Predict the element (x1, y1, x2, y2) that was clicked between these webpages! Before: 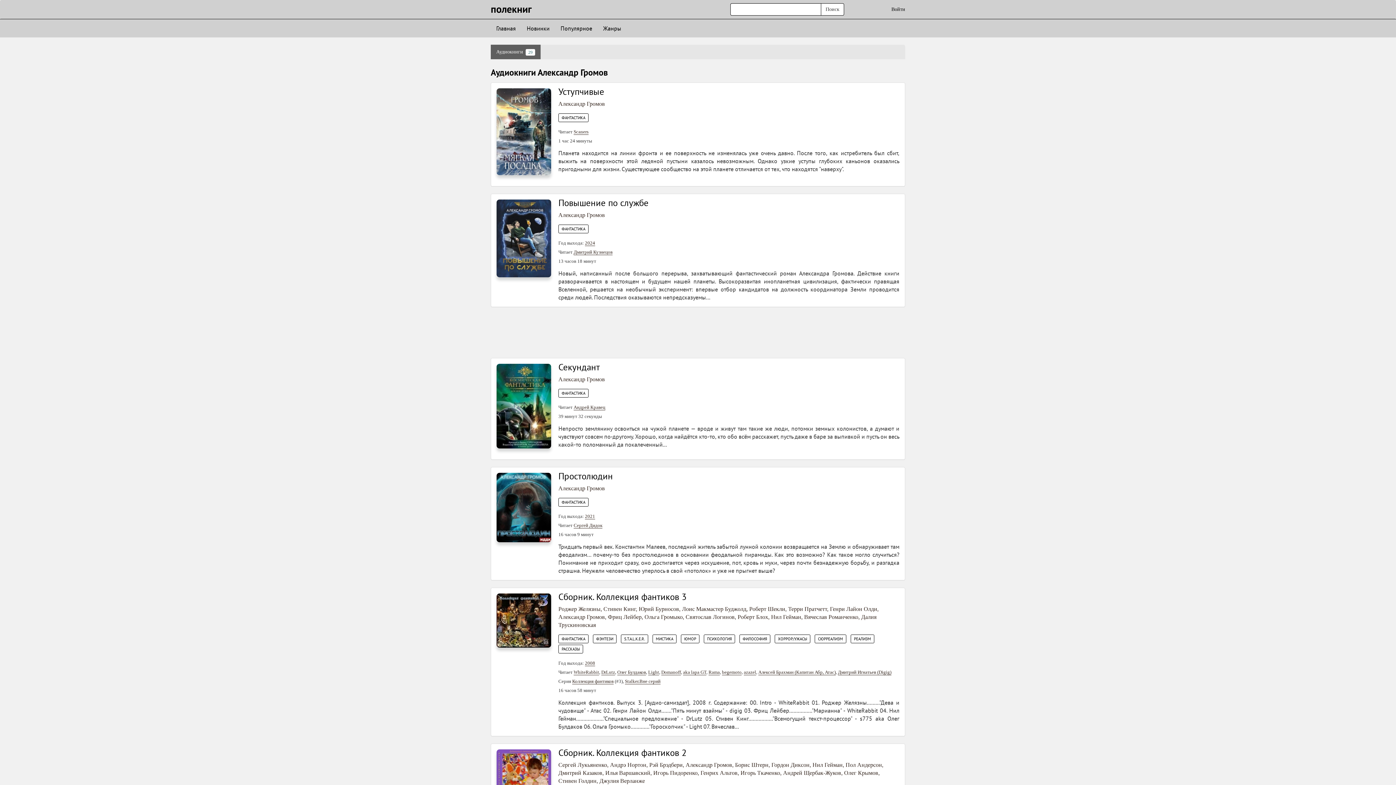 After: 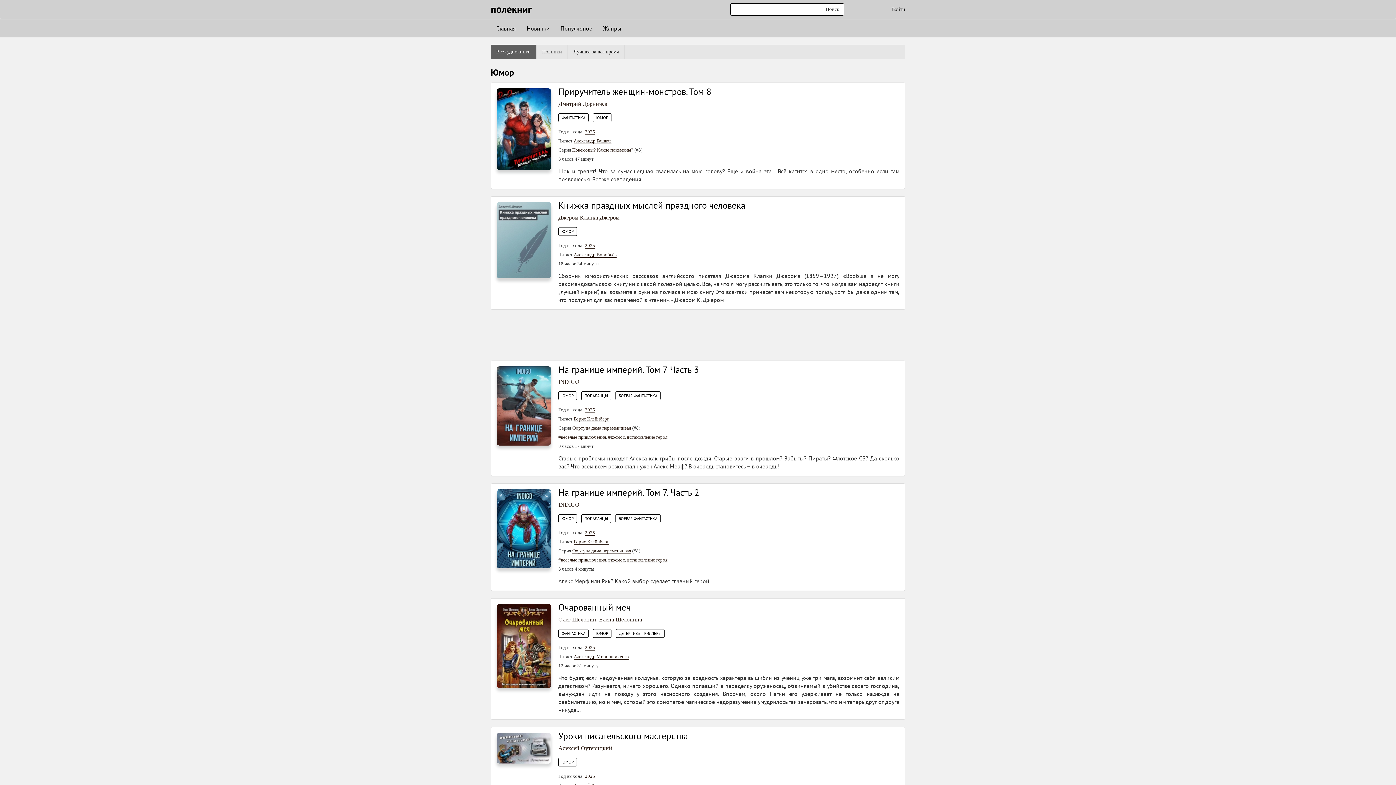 Action: label: ЮМОР bbox: (681, 634, 699, 643)